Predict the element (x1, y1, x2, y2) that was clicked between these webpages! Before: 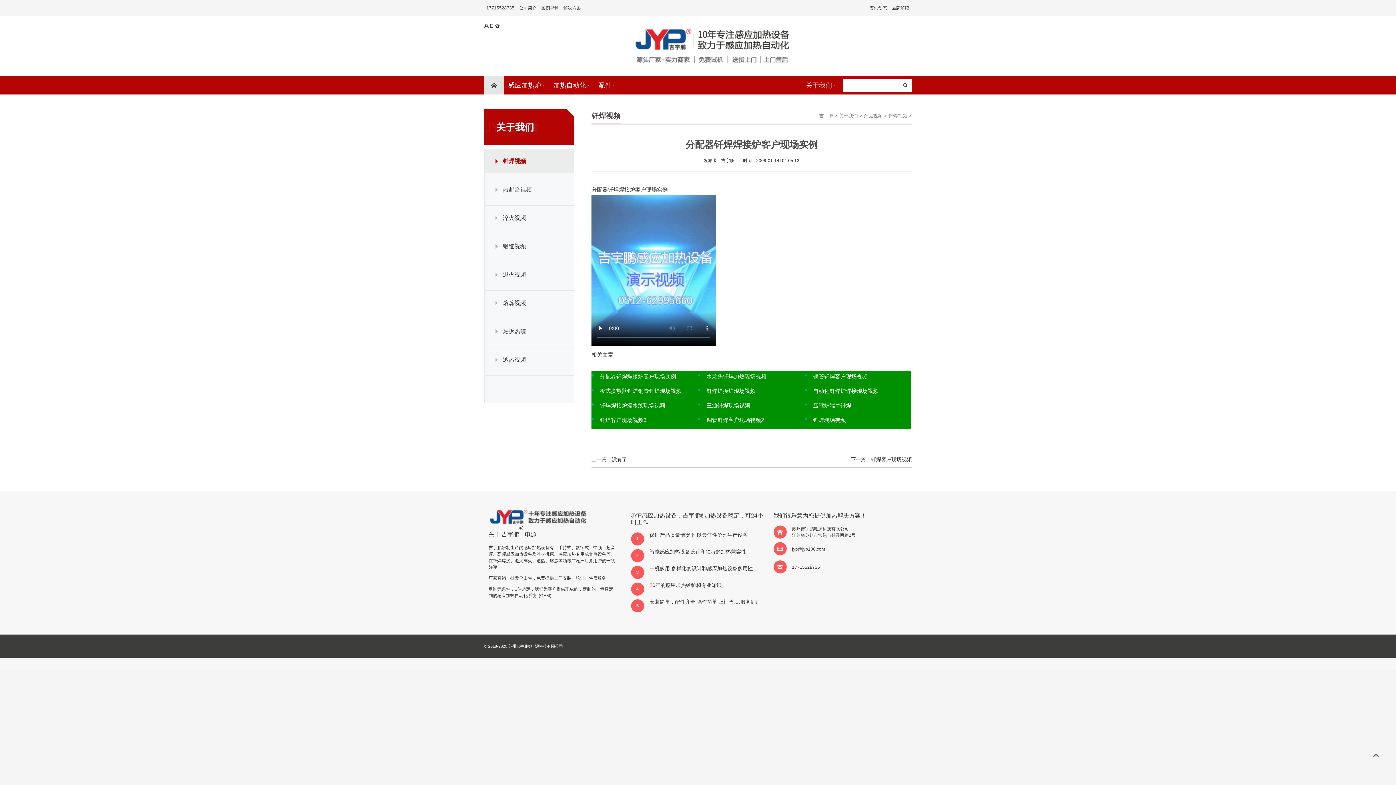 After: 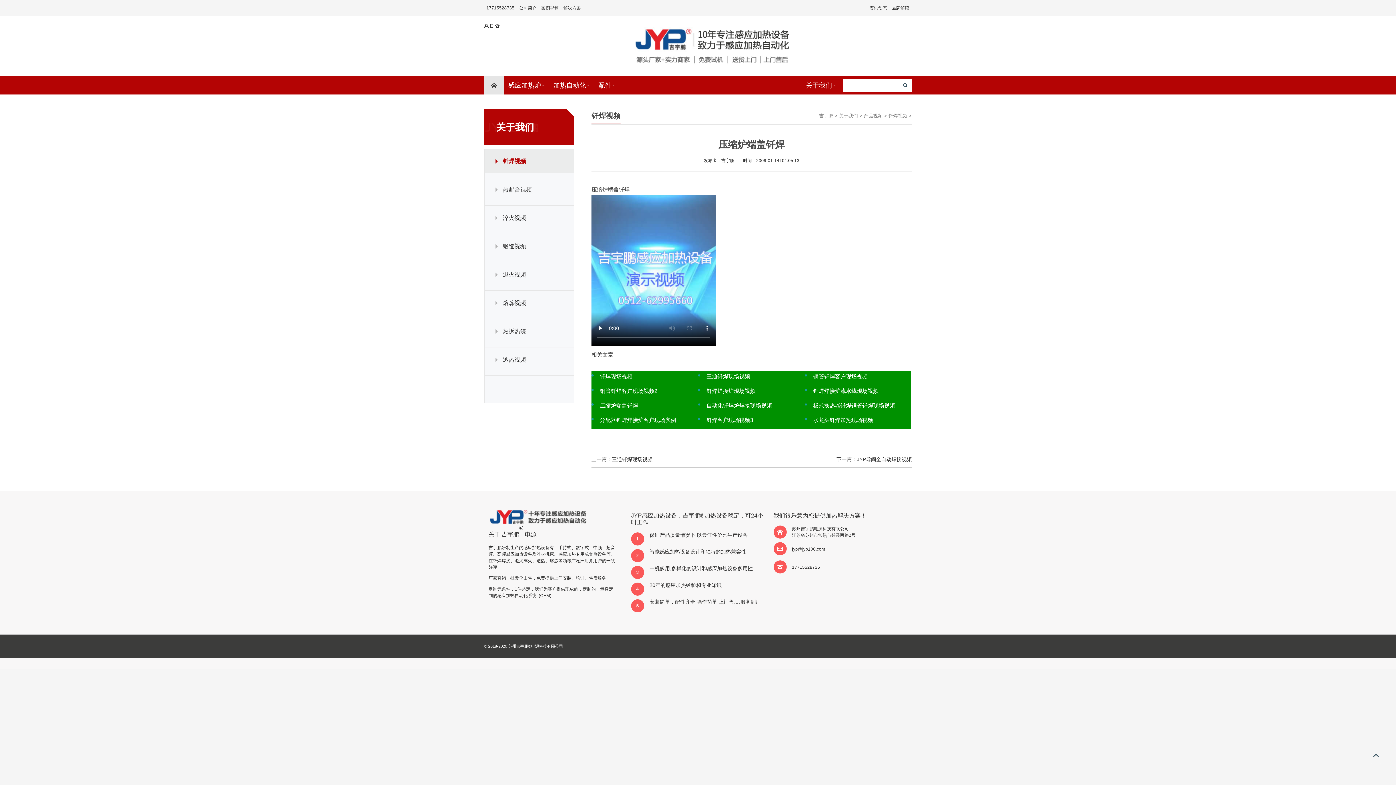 Action: bbox: (804, 400, 911, 414) label: 压缩炉端盖钎焊